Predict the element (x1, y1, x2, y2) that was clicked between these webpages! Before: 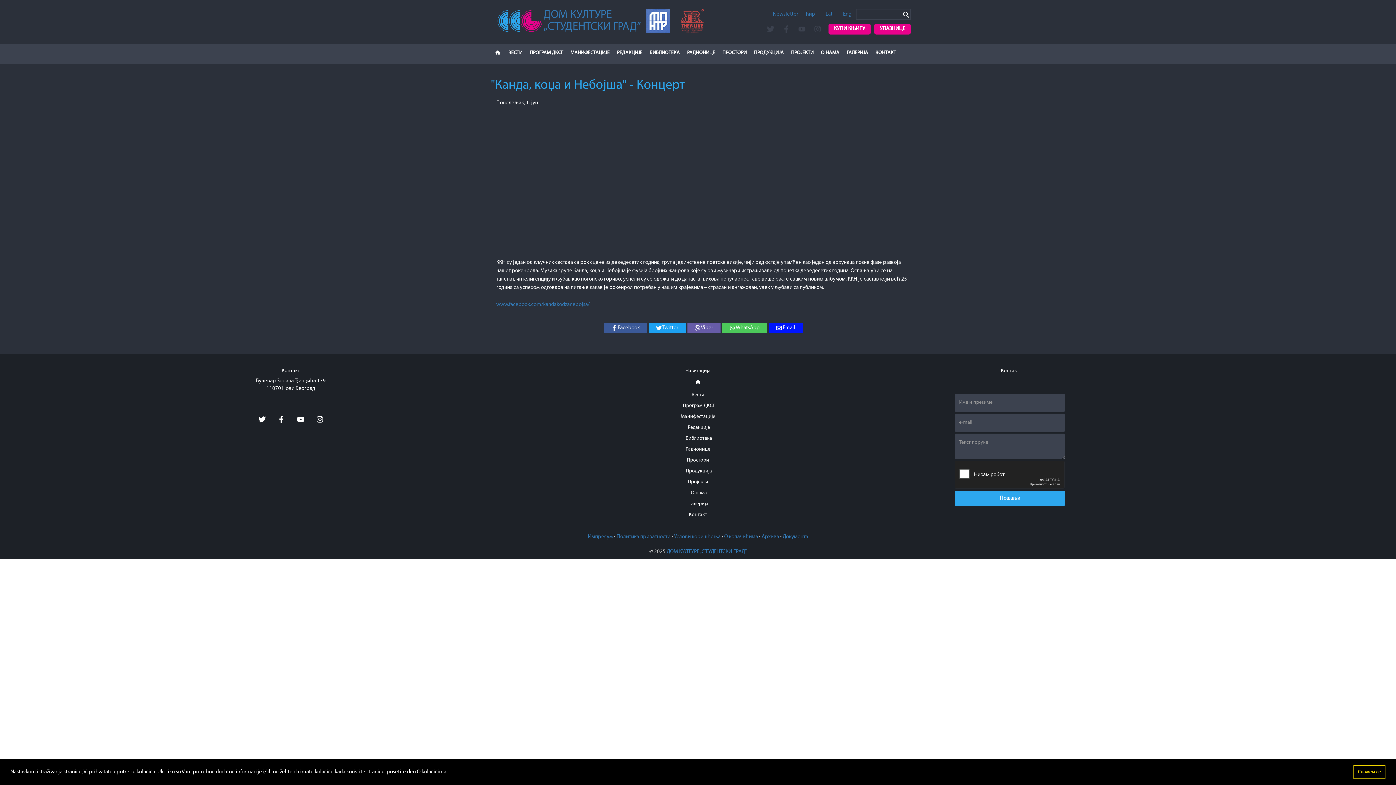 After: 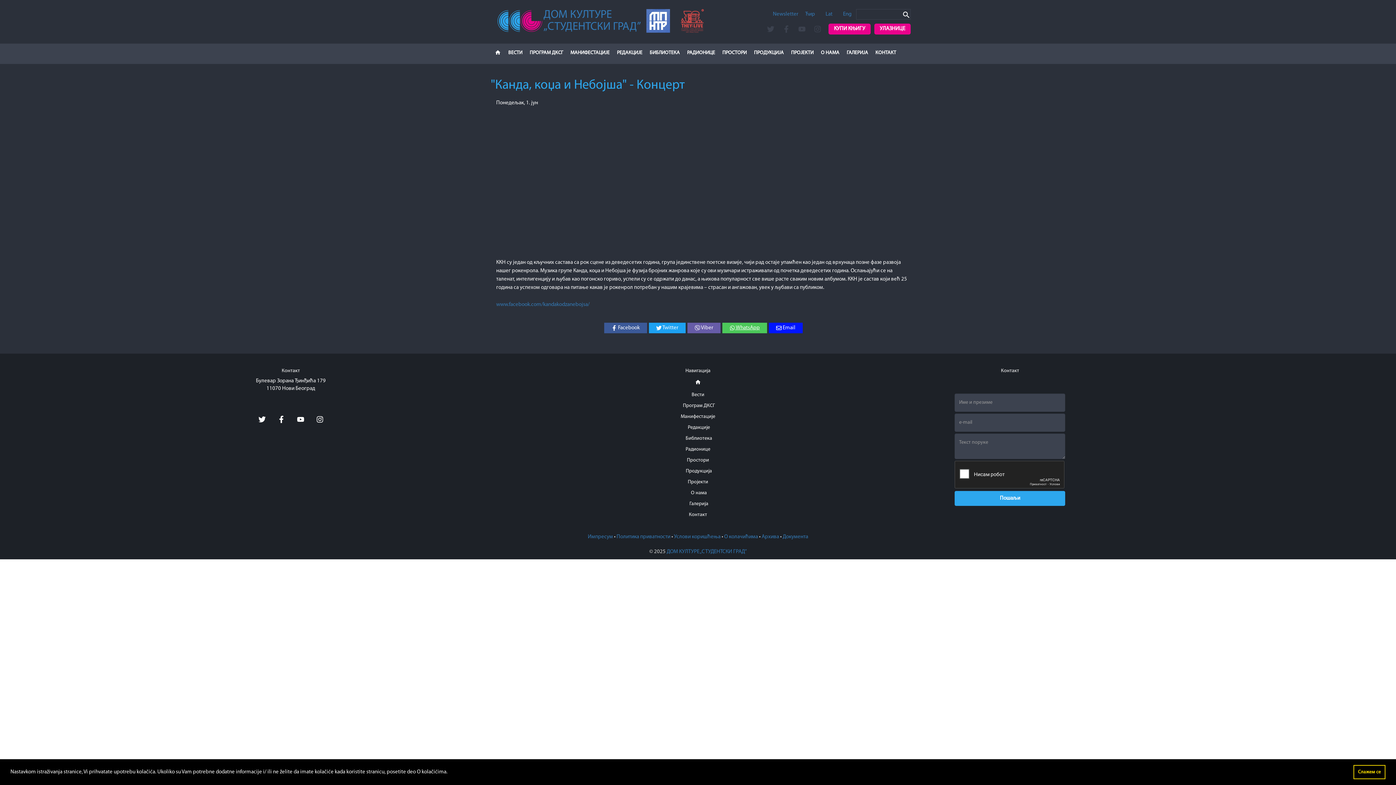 Action: bbox: (722, 322, 767, 333) label:  WhatsApp